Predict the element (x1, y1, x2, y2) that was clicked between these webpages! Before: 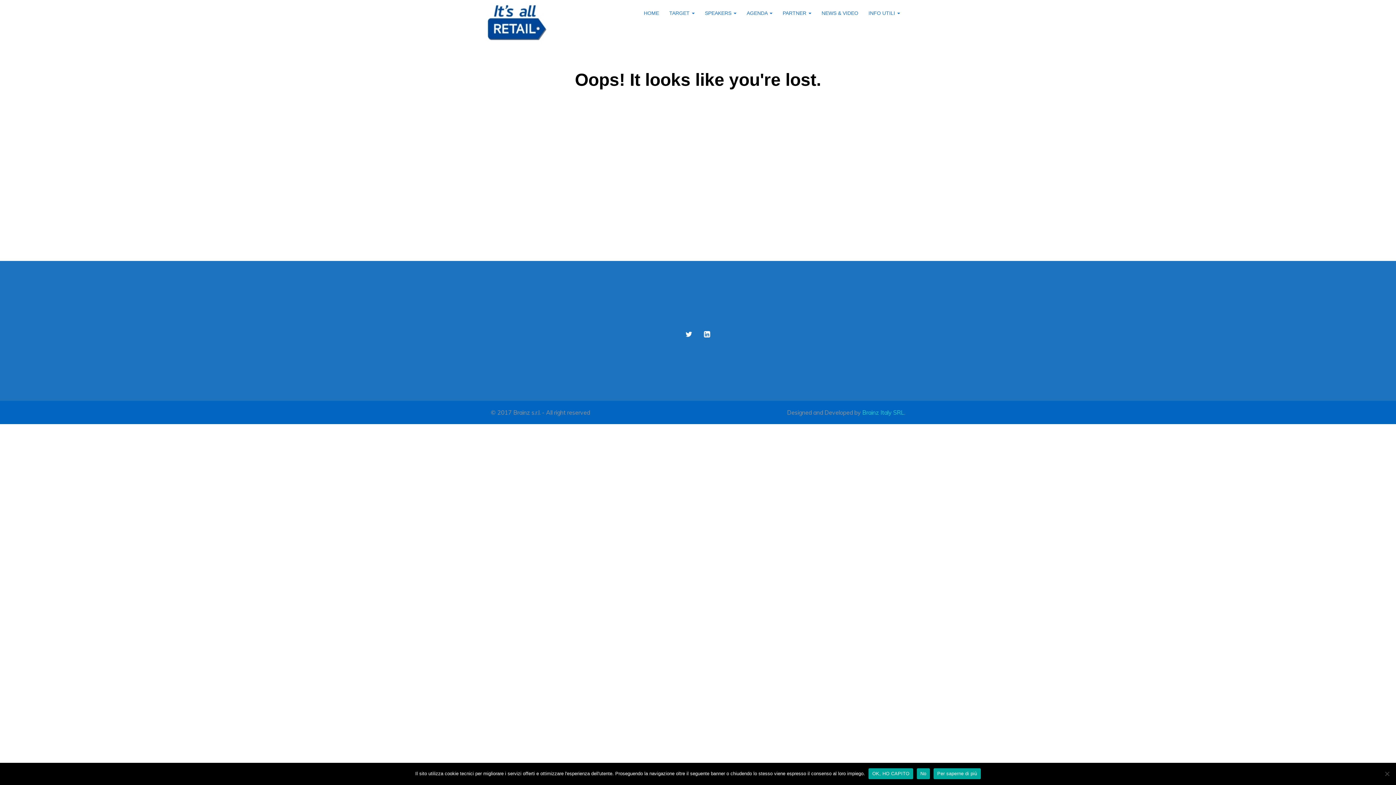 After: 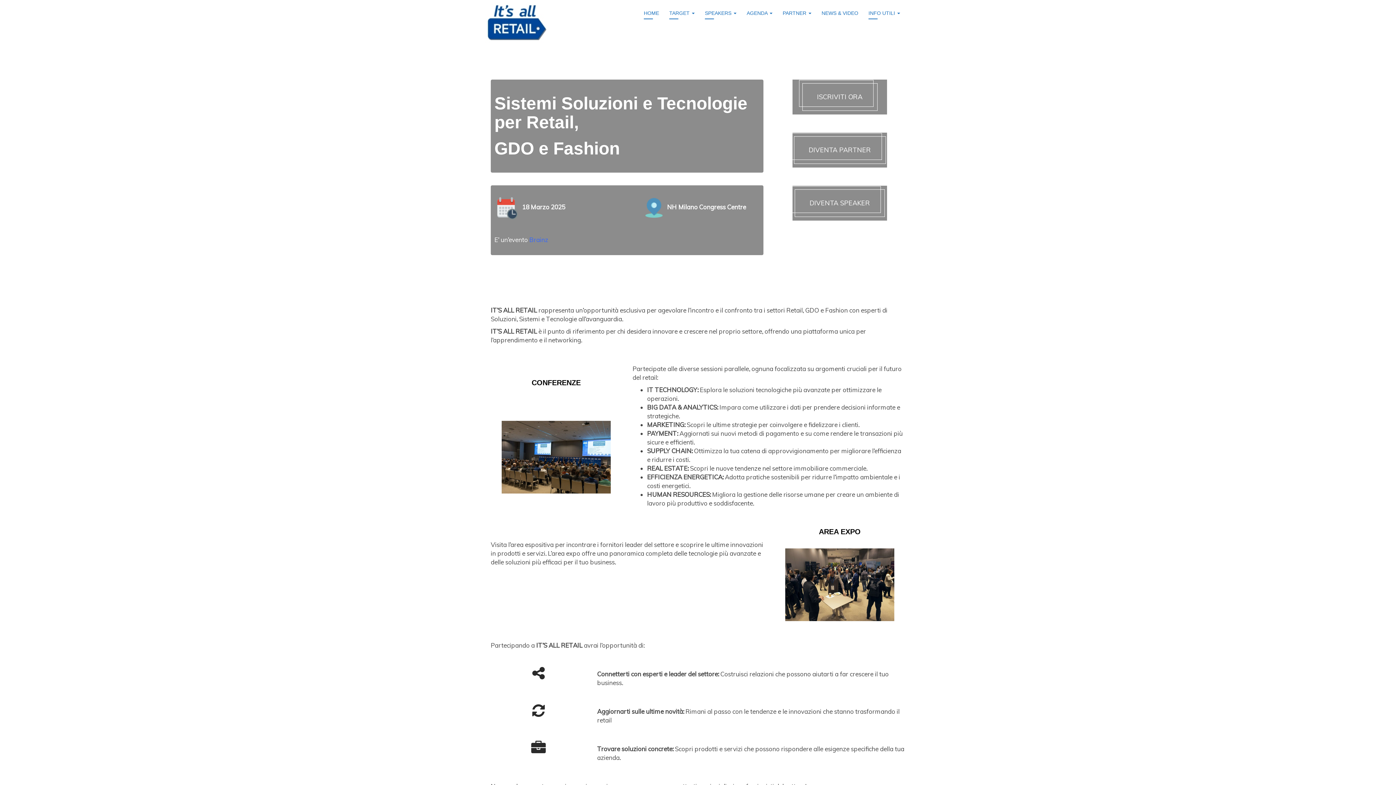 Action: bbox: (669, 9, 694, 16) label: TARGET 